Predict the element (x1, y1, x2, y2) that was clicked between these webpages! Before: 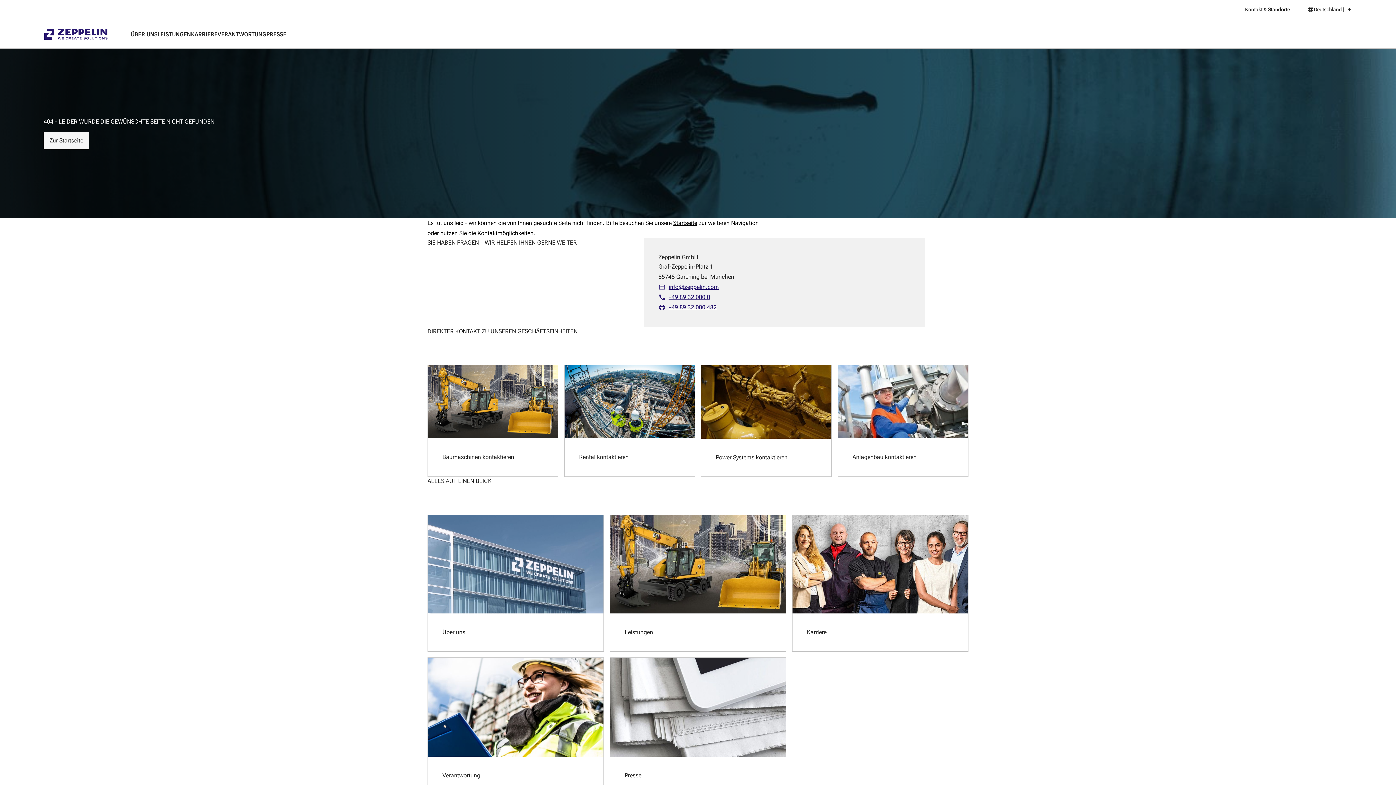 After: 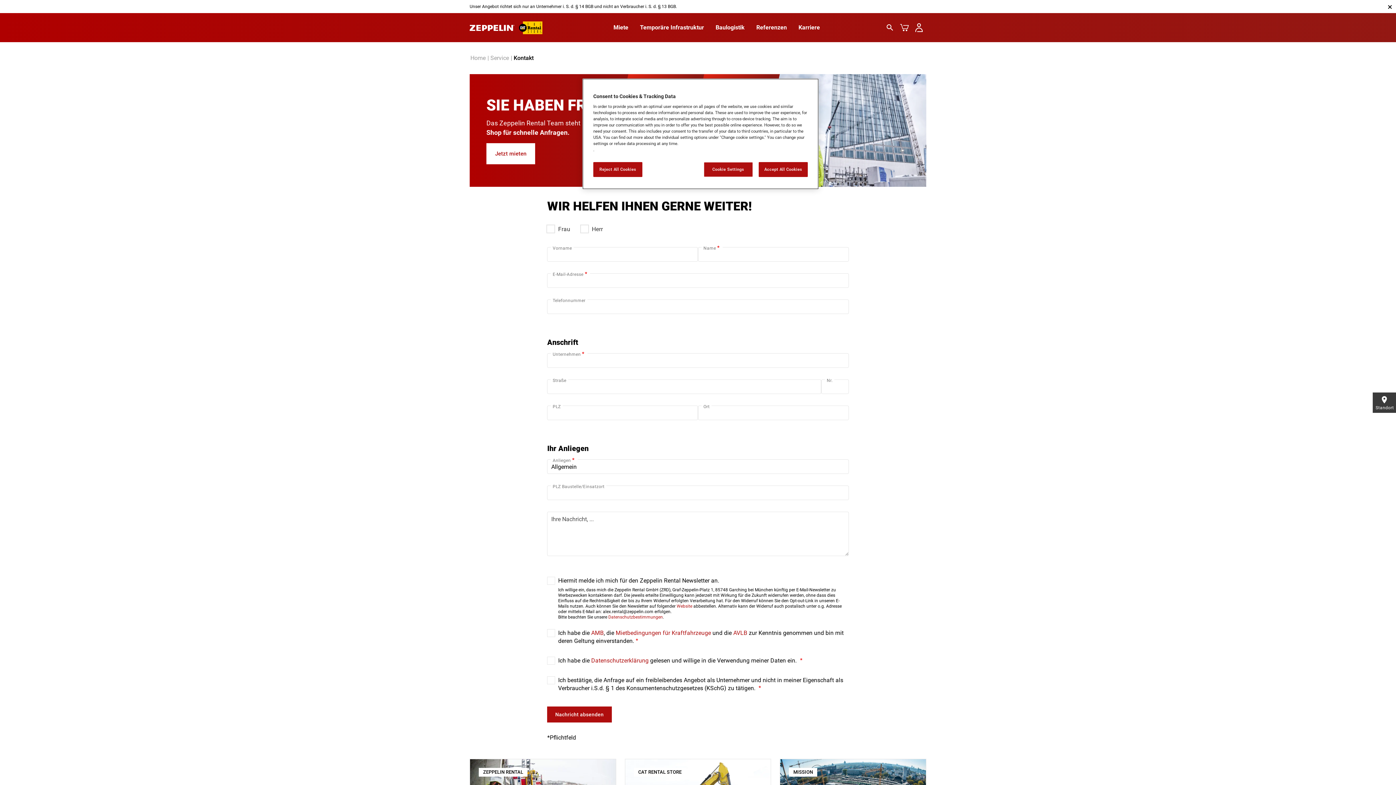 Action: label: Rental kontaktieren bbox: (579, 453, 628, 461)